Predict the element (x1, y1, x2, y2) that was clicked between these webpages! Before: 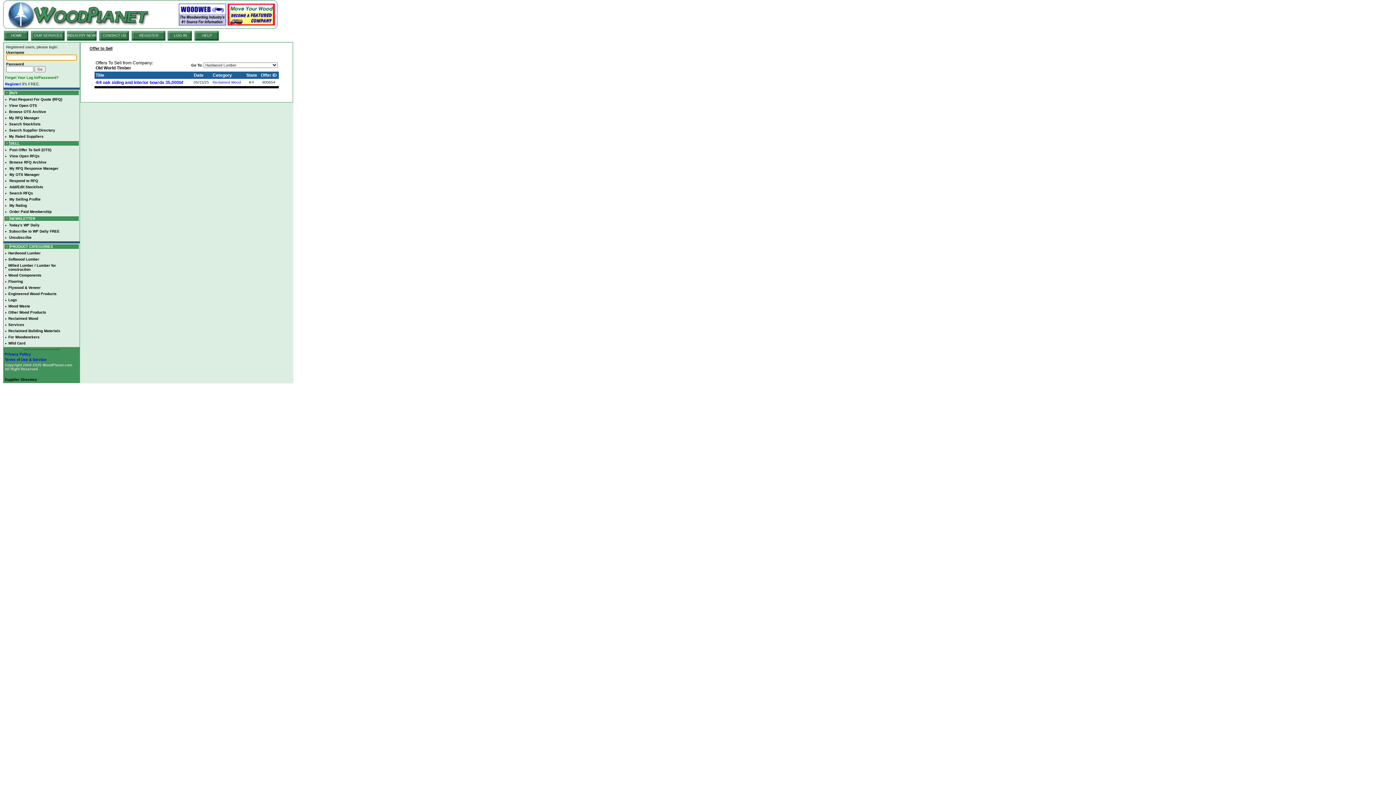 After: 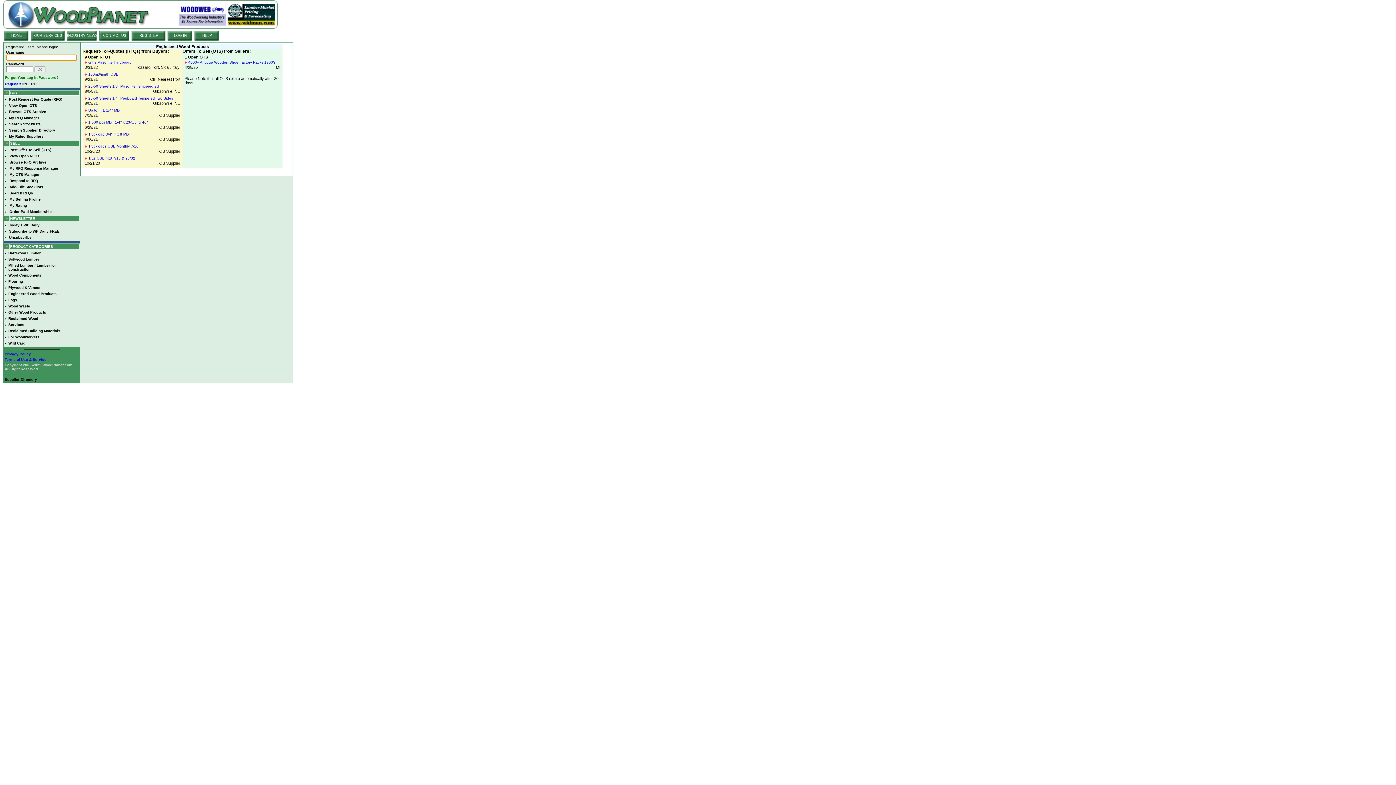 Action: label: Engineered Wood Products bbox: (8, 292, 56, 296)